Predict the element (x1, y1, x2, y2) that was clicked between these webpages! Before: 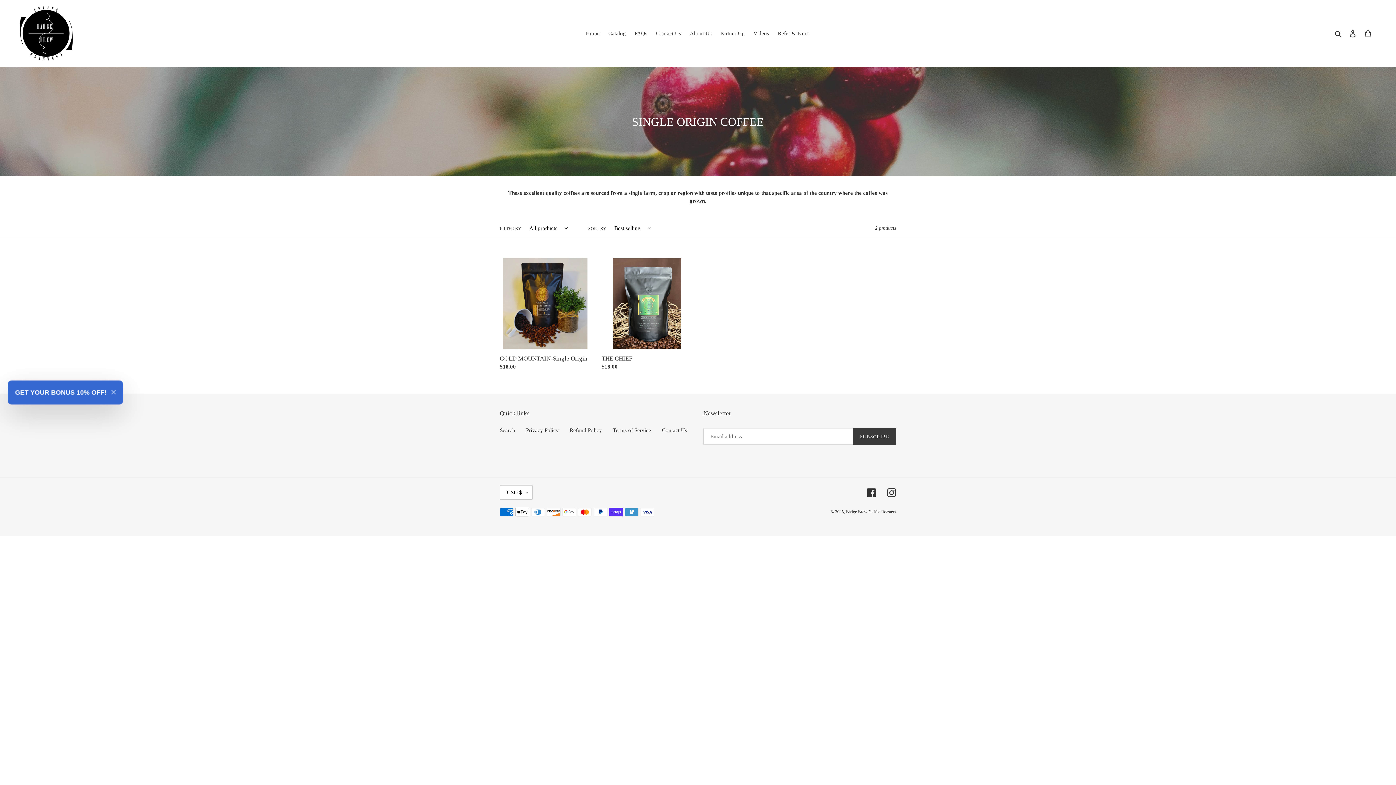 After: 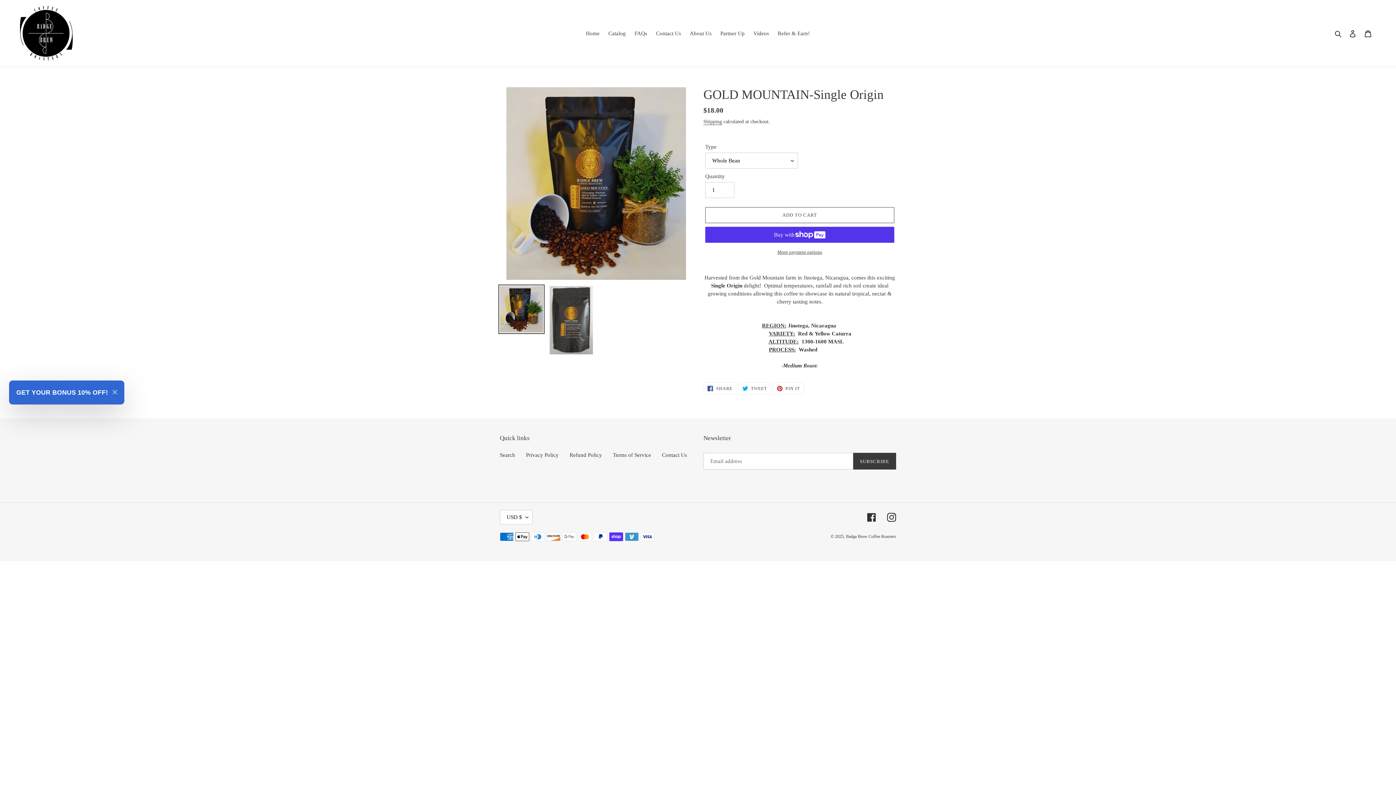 Action: label: GOLD MOUNTAIN-Single Origin bbox: (500, 258, 590, 373)